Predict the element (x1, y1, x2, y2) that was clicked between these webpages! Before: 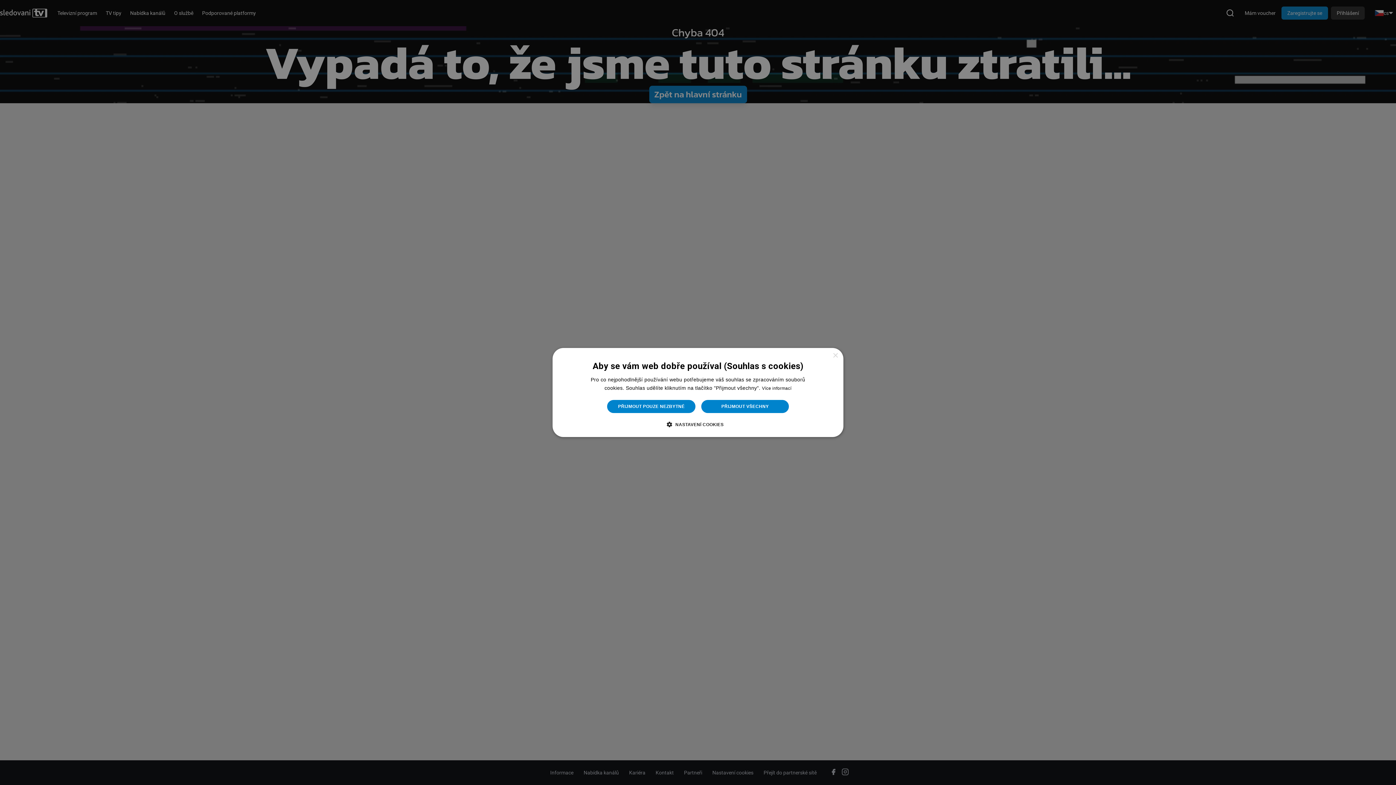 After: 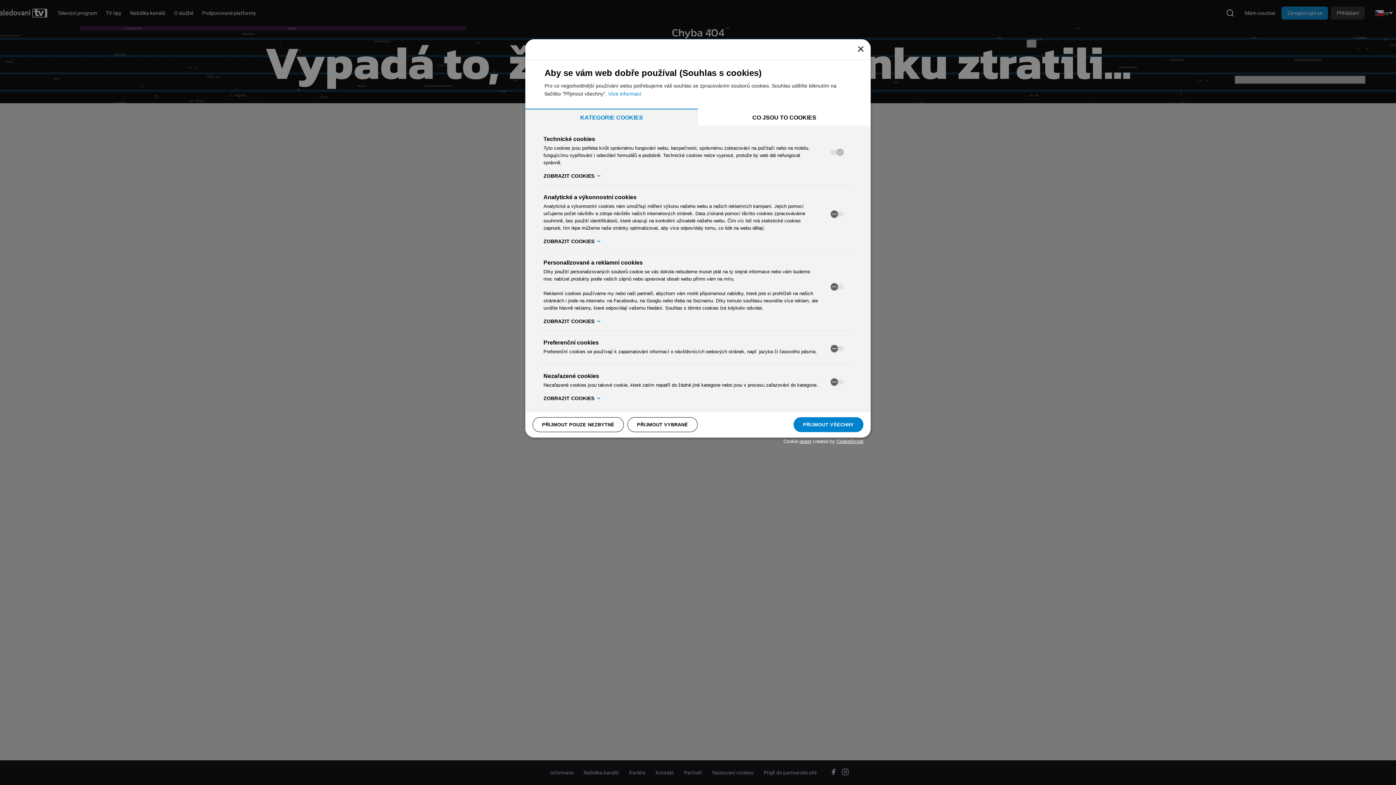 Action: label:  NASTAVENÍ COOKIES bbox: (672, 420, 723, 428)